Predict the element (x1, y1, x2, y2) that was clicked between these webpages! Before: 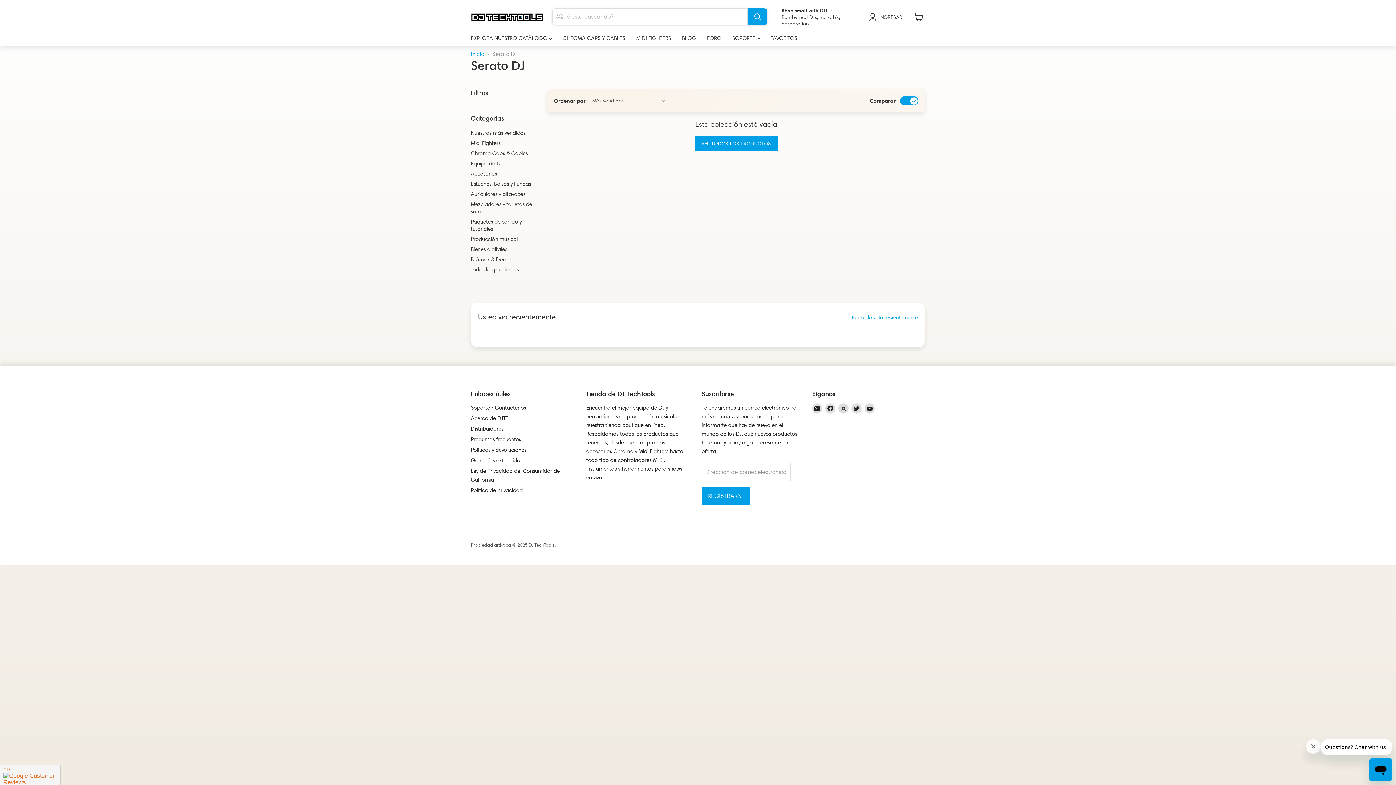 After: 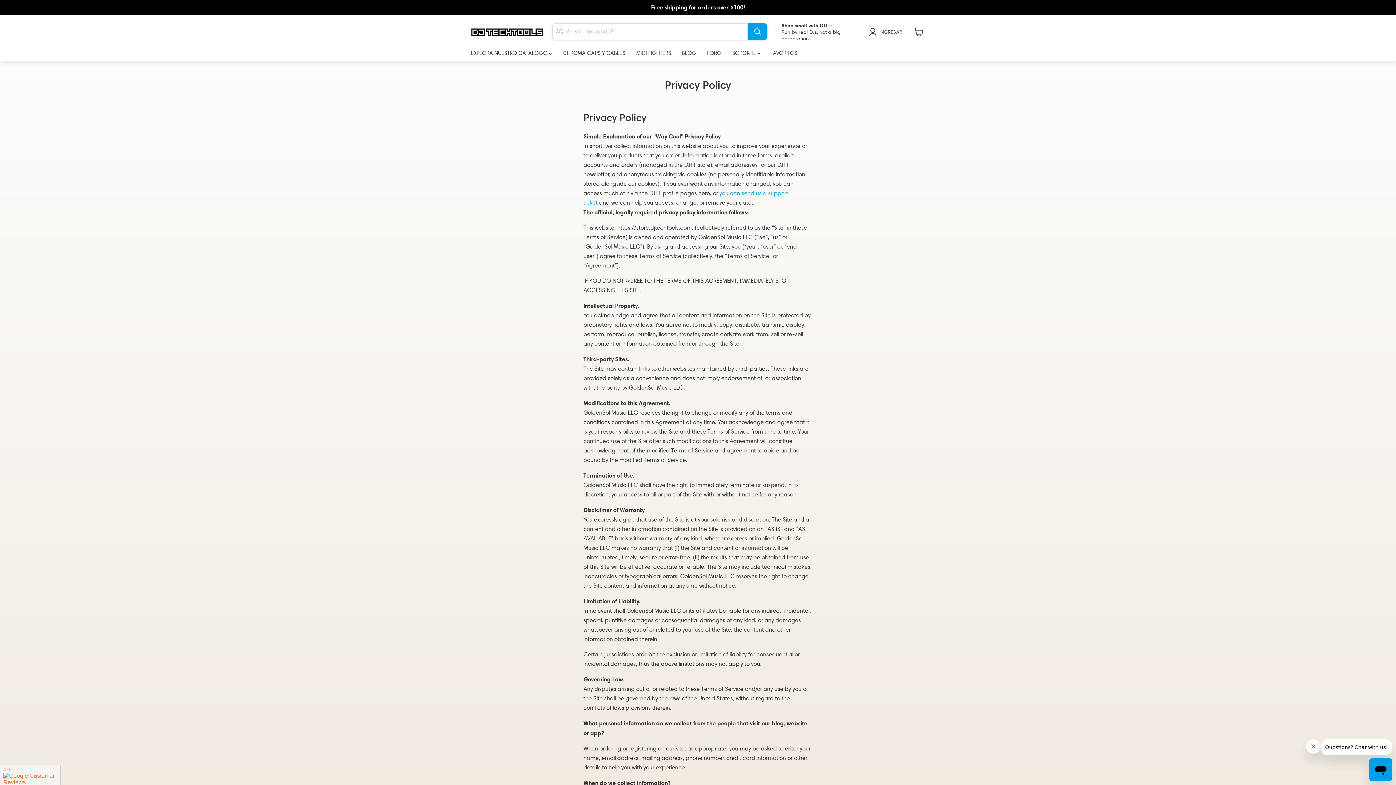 Action: label: Política de privacidad bbox: (470, 487, 522, 493)